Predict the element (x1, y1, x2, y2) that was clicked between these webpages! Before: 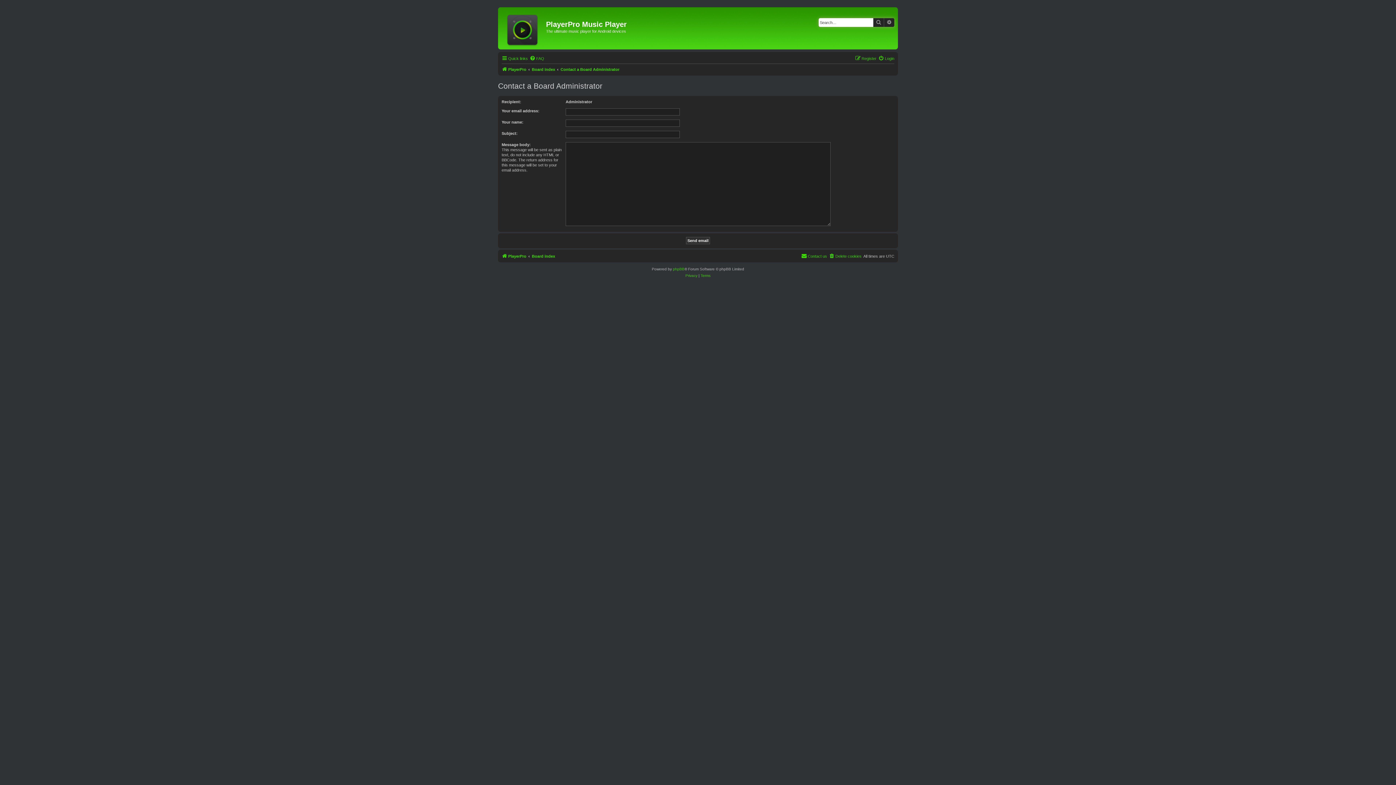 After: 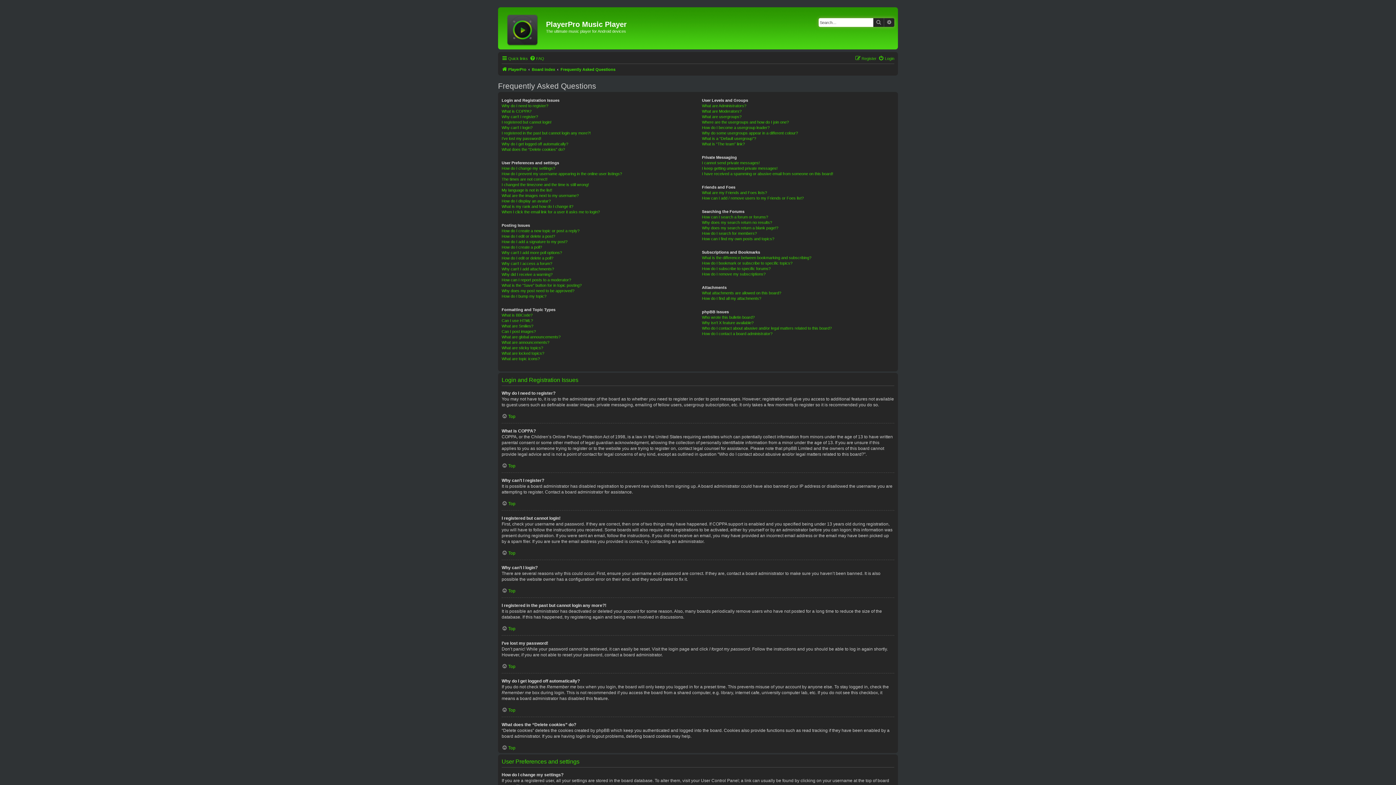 Action: bbox: (529, 54, 544, 62) label: FAQ